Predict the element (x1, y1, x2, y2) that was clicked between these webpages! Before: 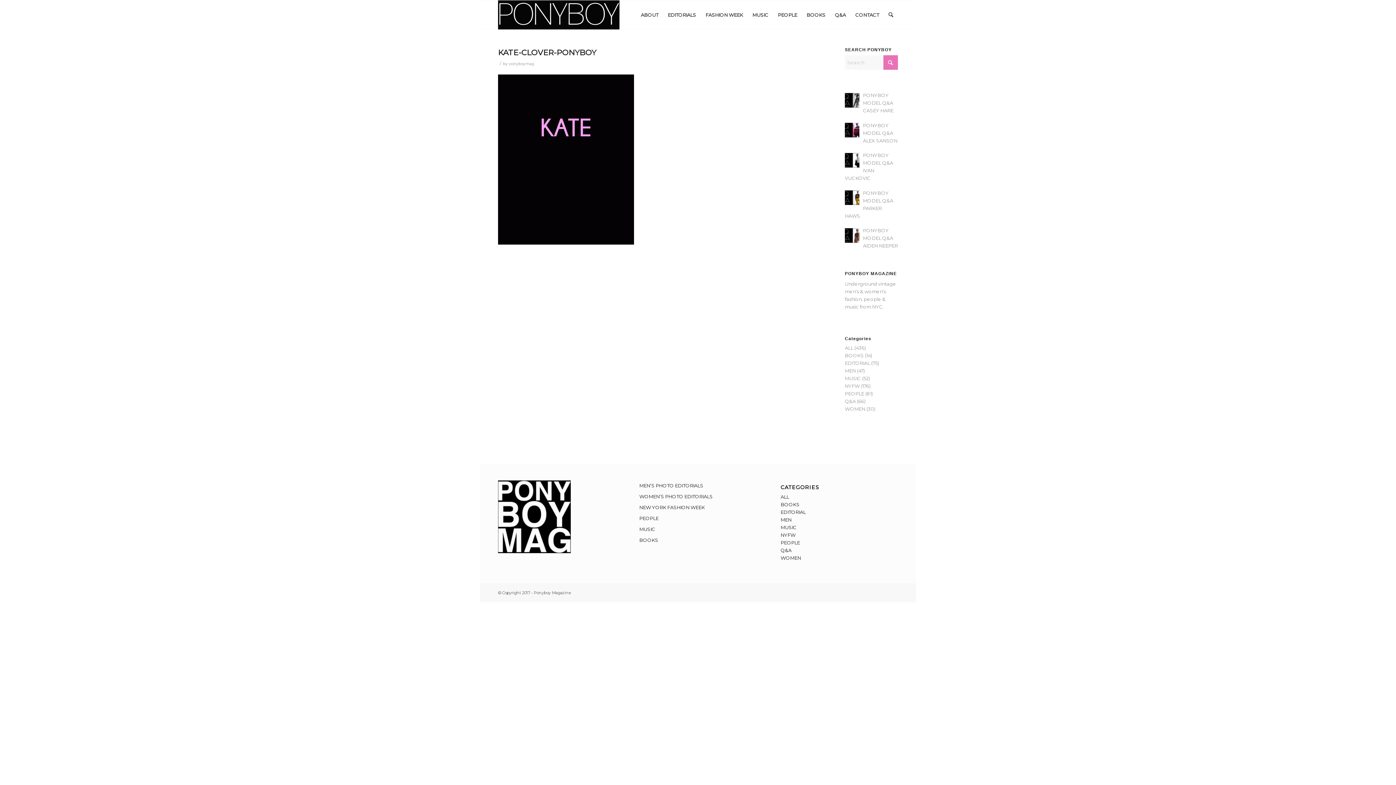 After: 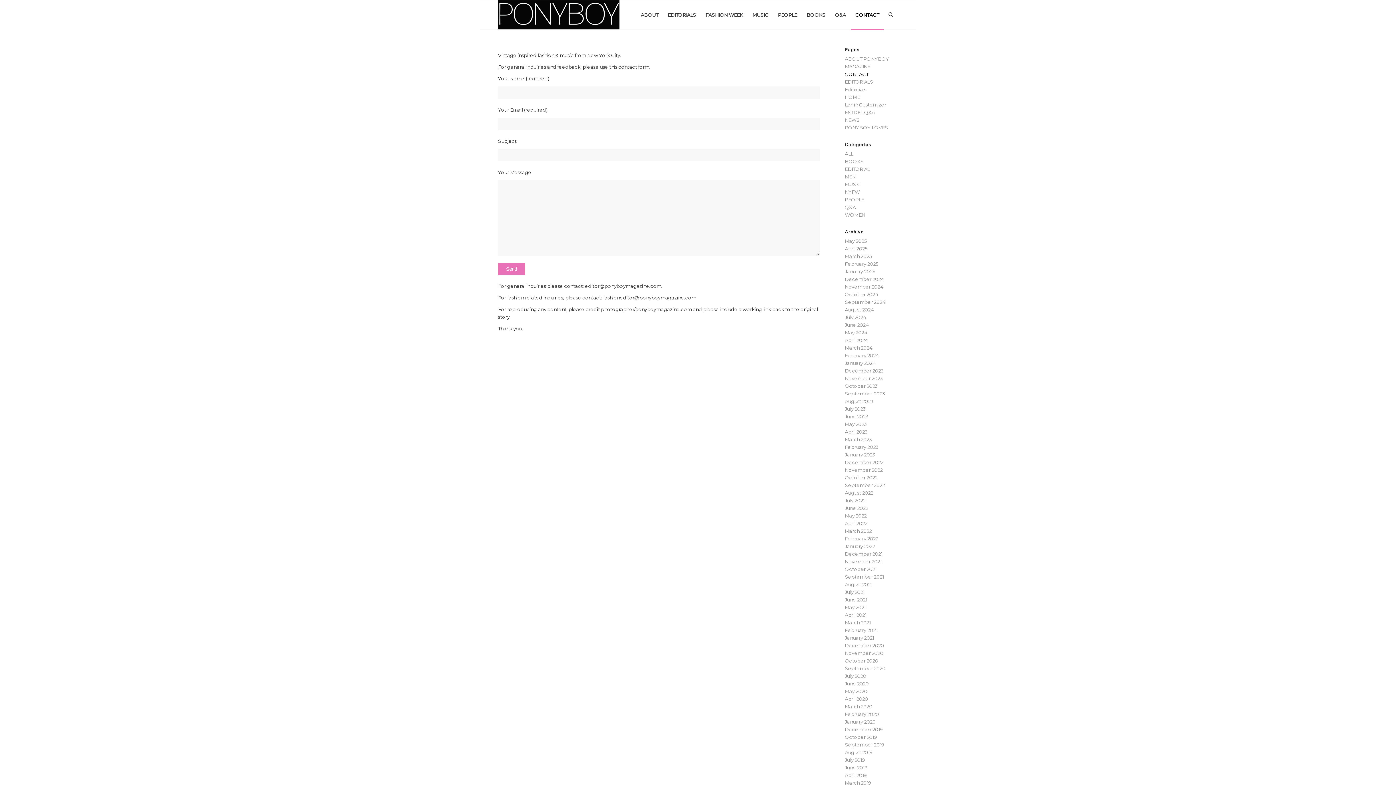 Action: bbox: (850, 0, 883, 29) label: CONTACT